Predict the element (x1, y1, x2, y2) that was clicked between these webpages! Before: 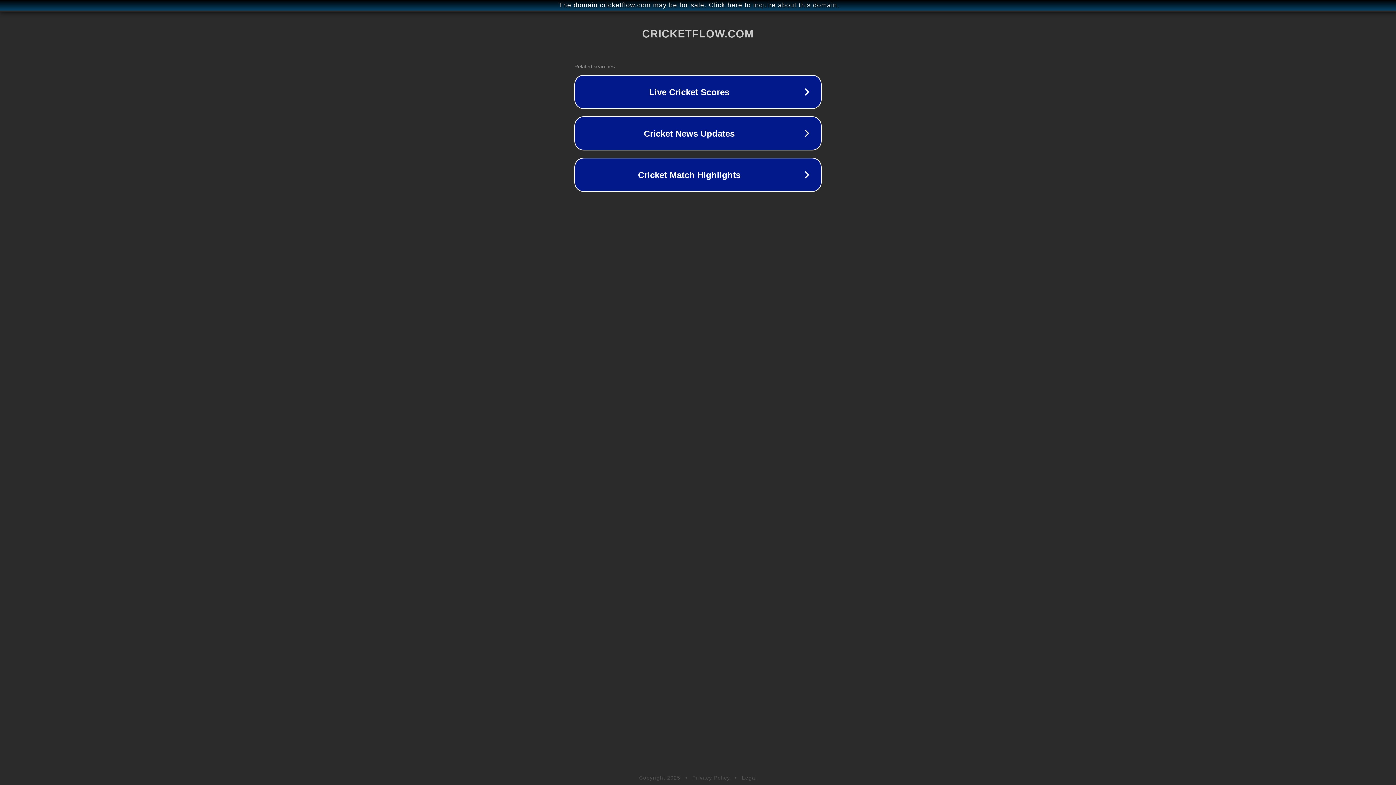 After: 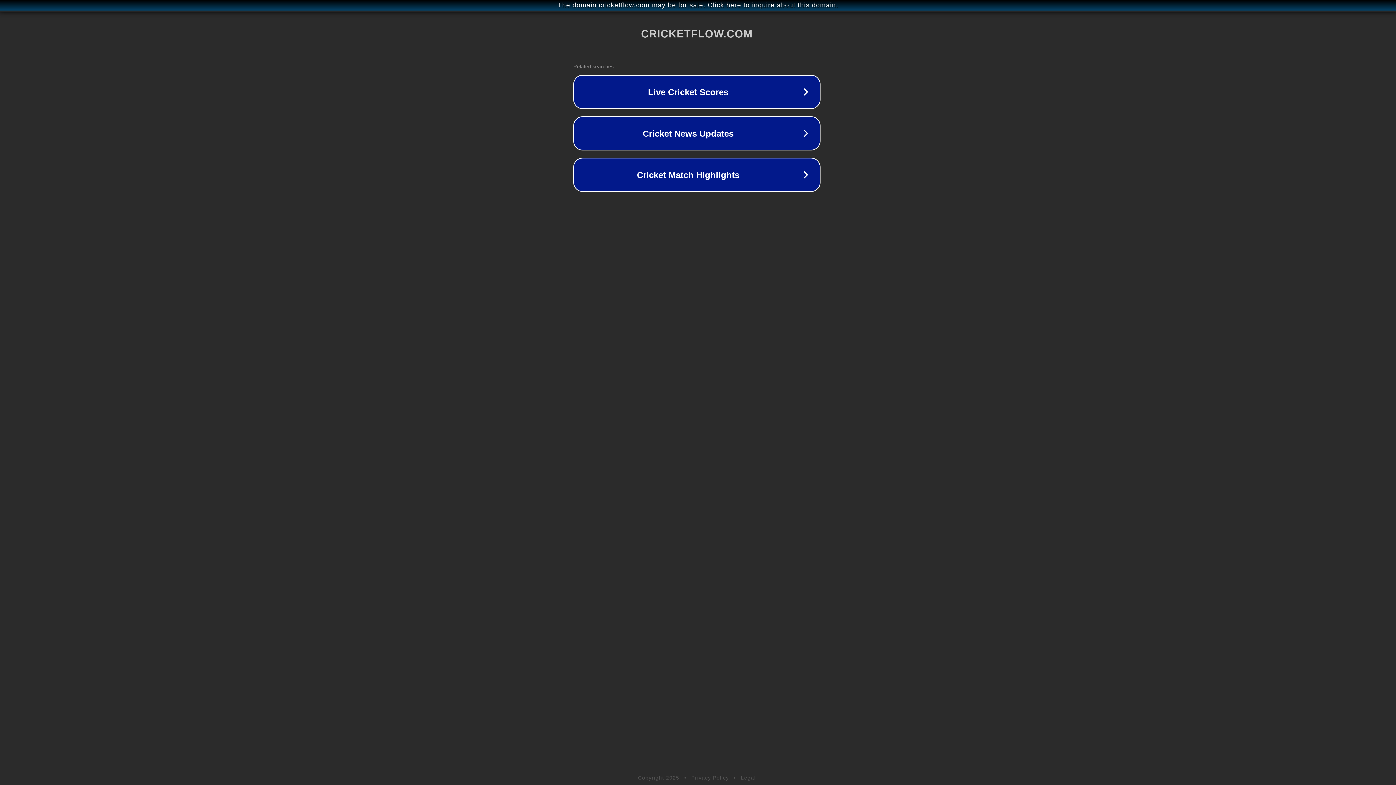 Action: label: The domain cricketflow.com may be for sale. Click here to inquire about this domain. bbox: (1, 1, 1397, 9)